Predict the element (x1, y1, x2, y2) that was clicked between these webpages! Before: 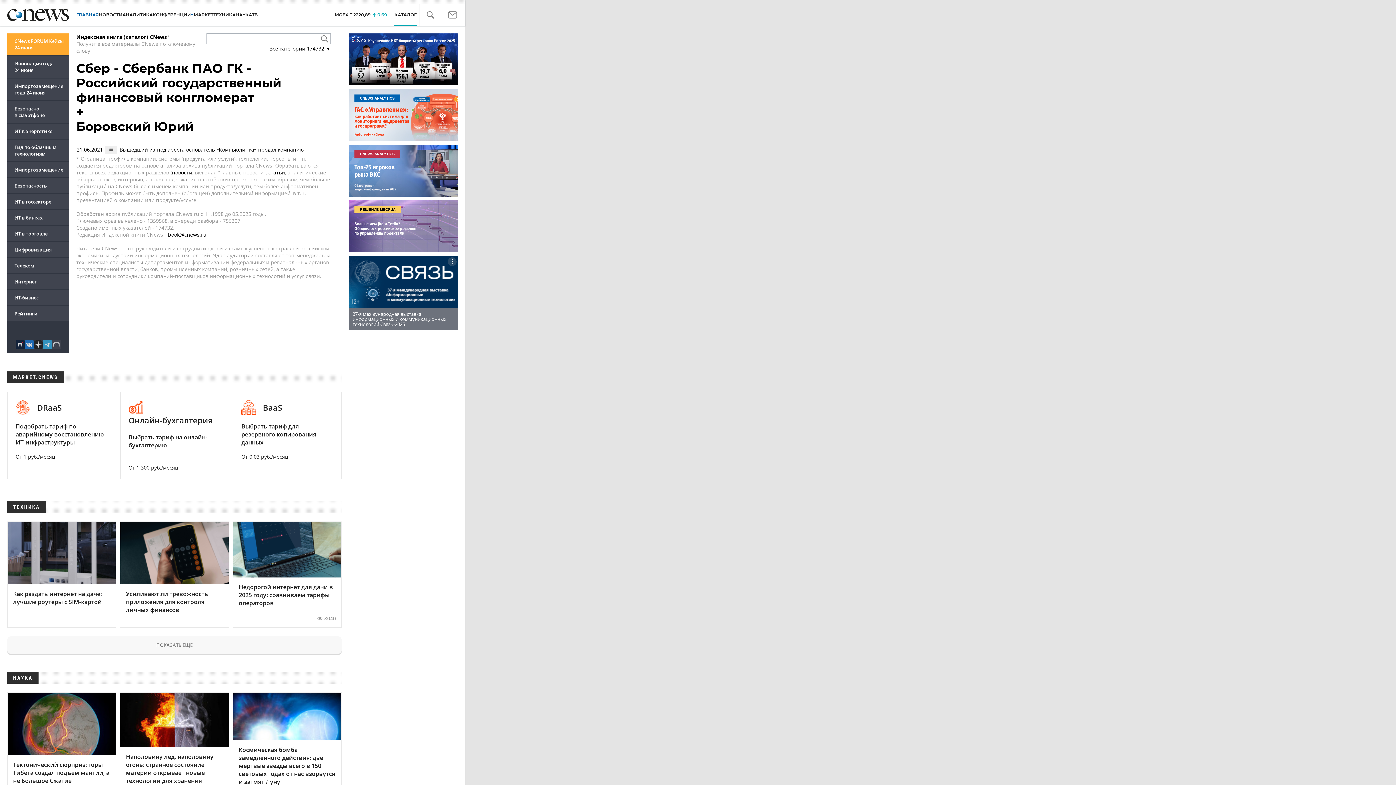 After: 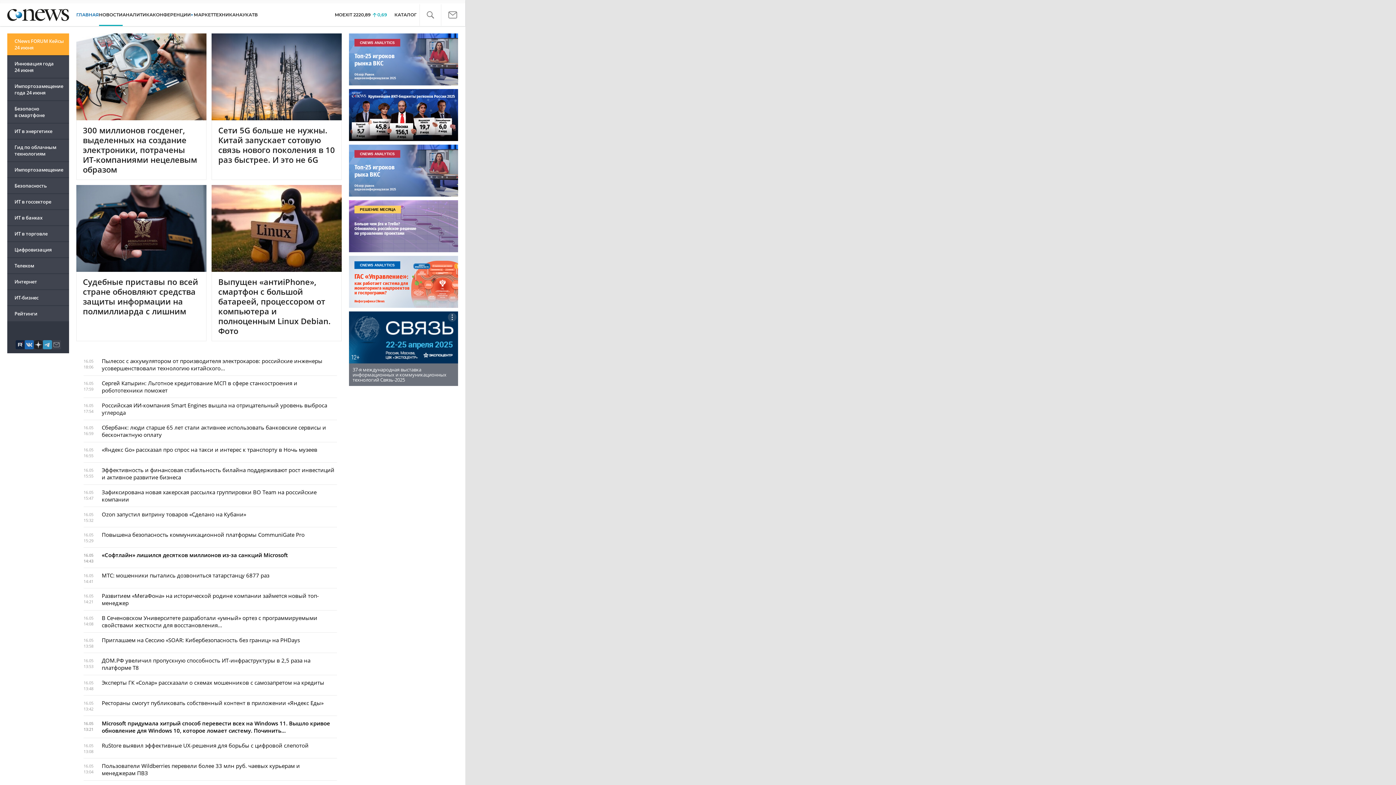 Action: label: НОВОСТИ bbox: (98, 10, 122, 19)